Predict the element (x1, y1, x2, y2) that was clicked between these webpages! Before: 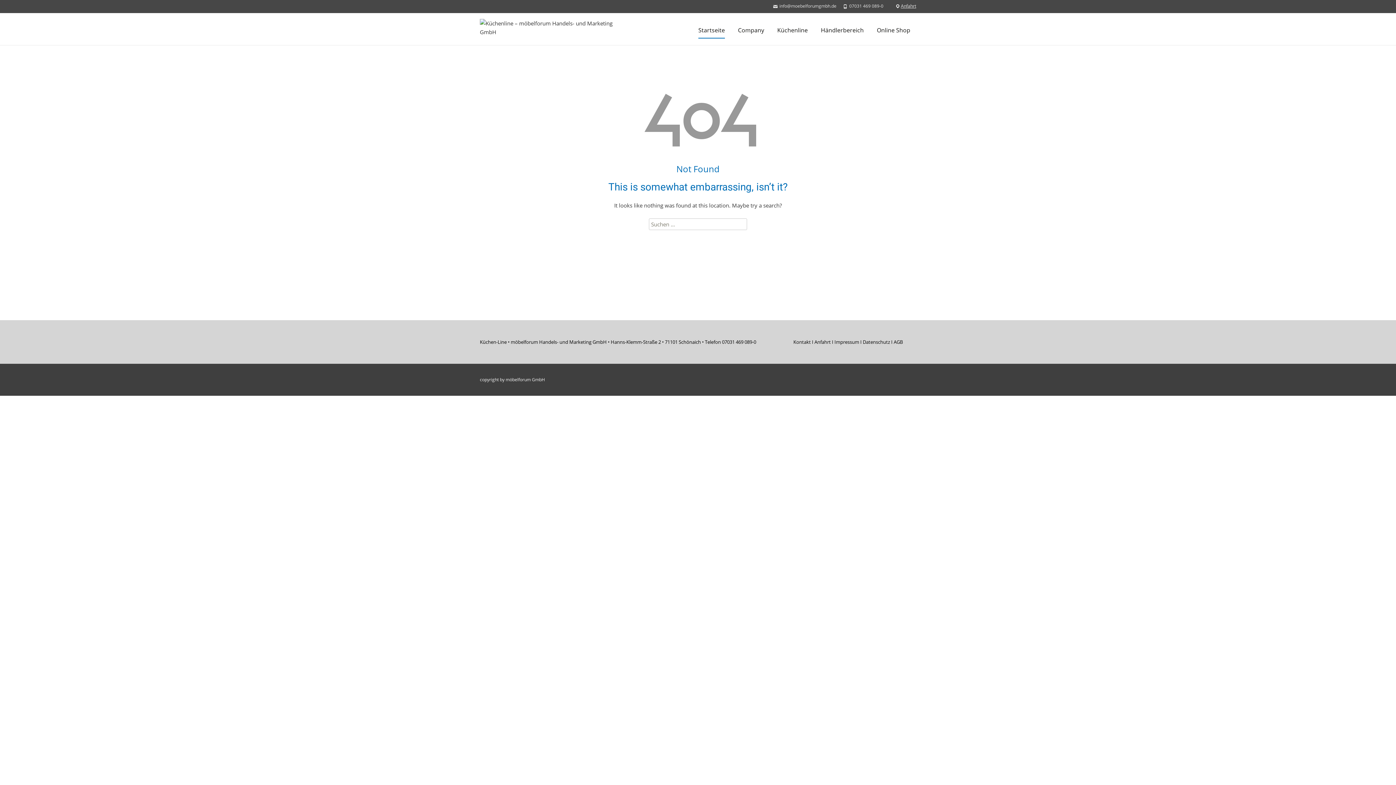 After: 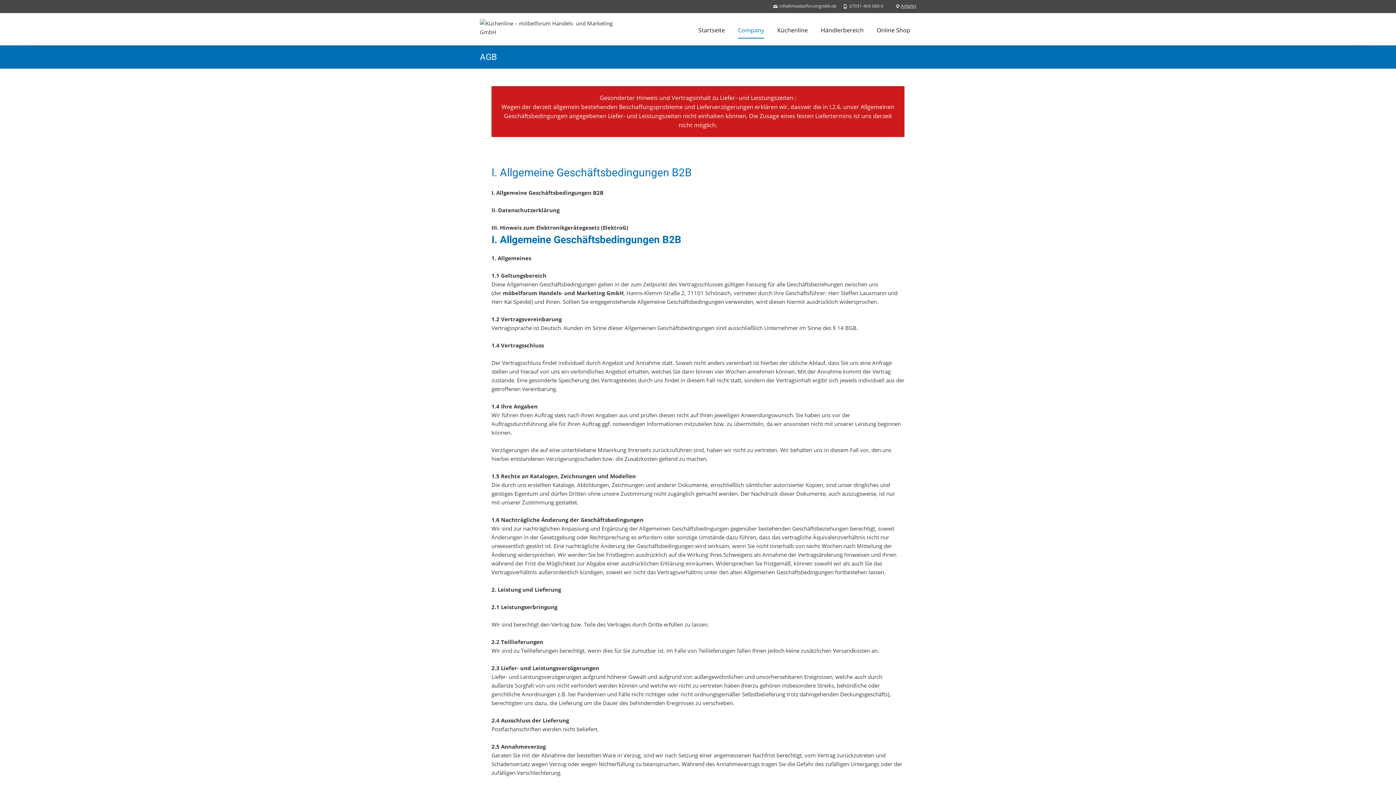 Action: bbox: (893, 338, 903, 345) label: AGB